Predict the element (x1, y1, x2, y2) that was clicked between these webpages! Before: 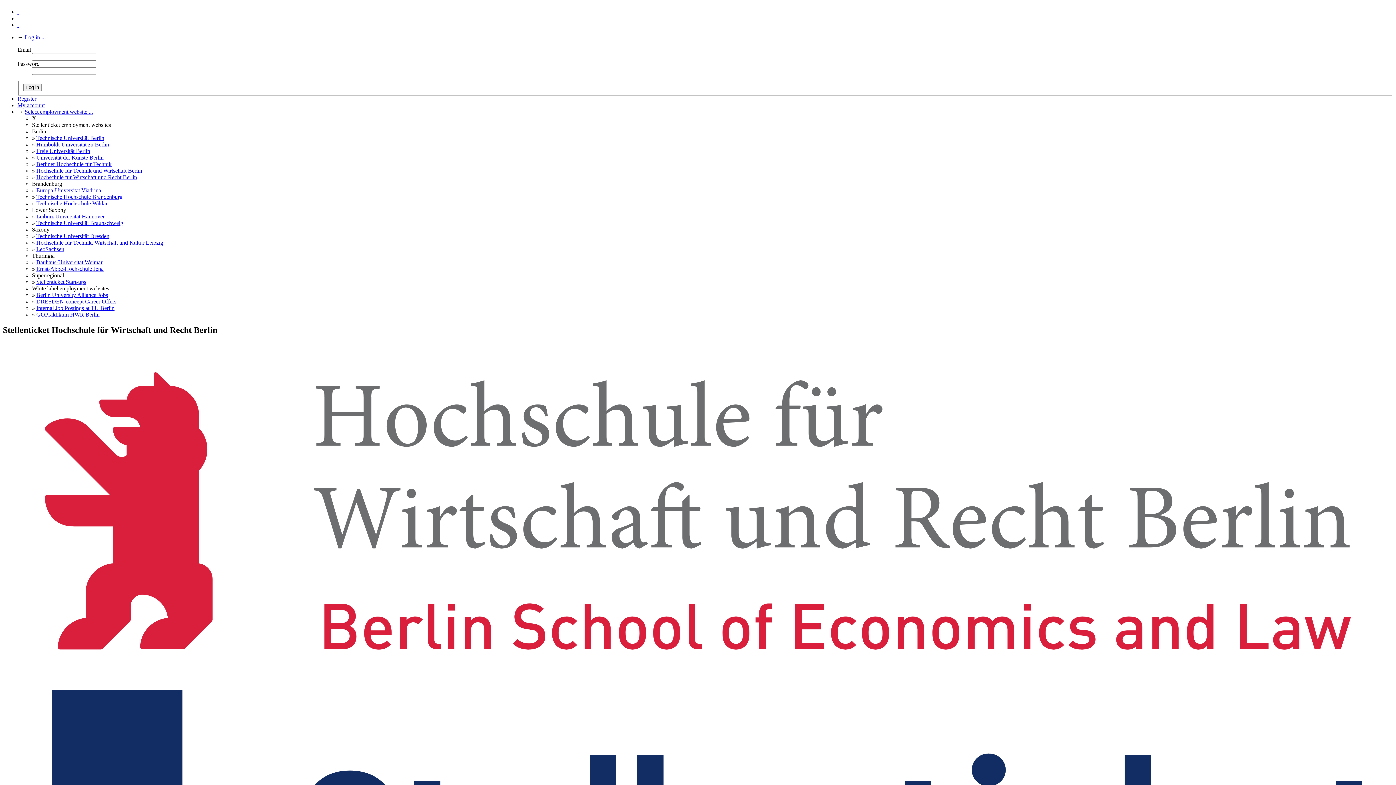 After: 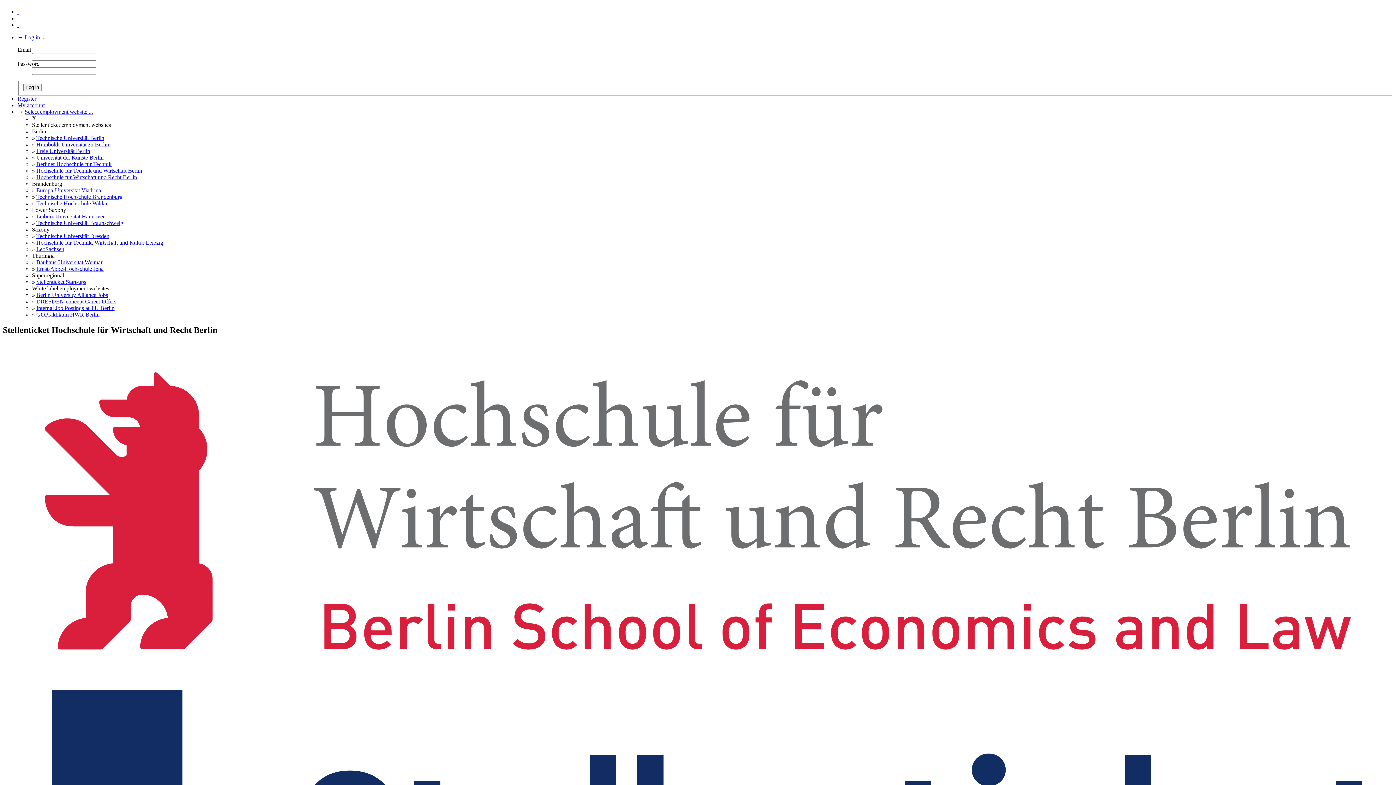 Action: bbox: (36, 171, 137, 177) label: Hochschule für Wirtschaft und Recht Berlin